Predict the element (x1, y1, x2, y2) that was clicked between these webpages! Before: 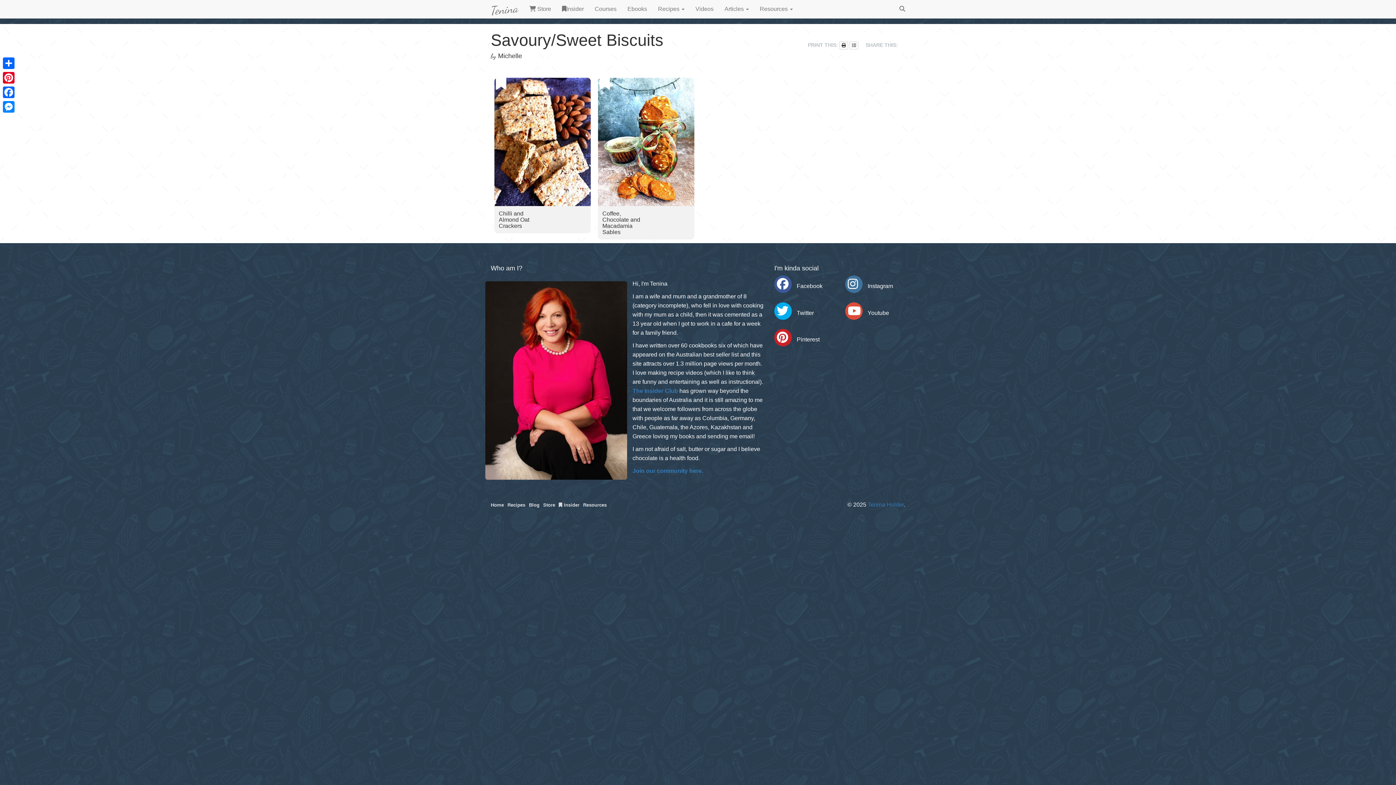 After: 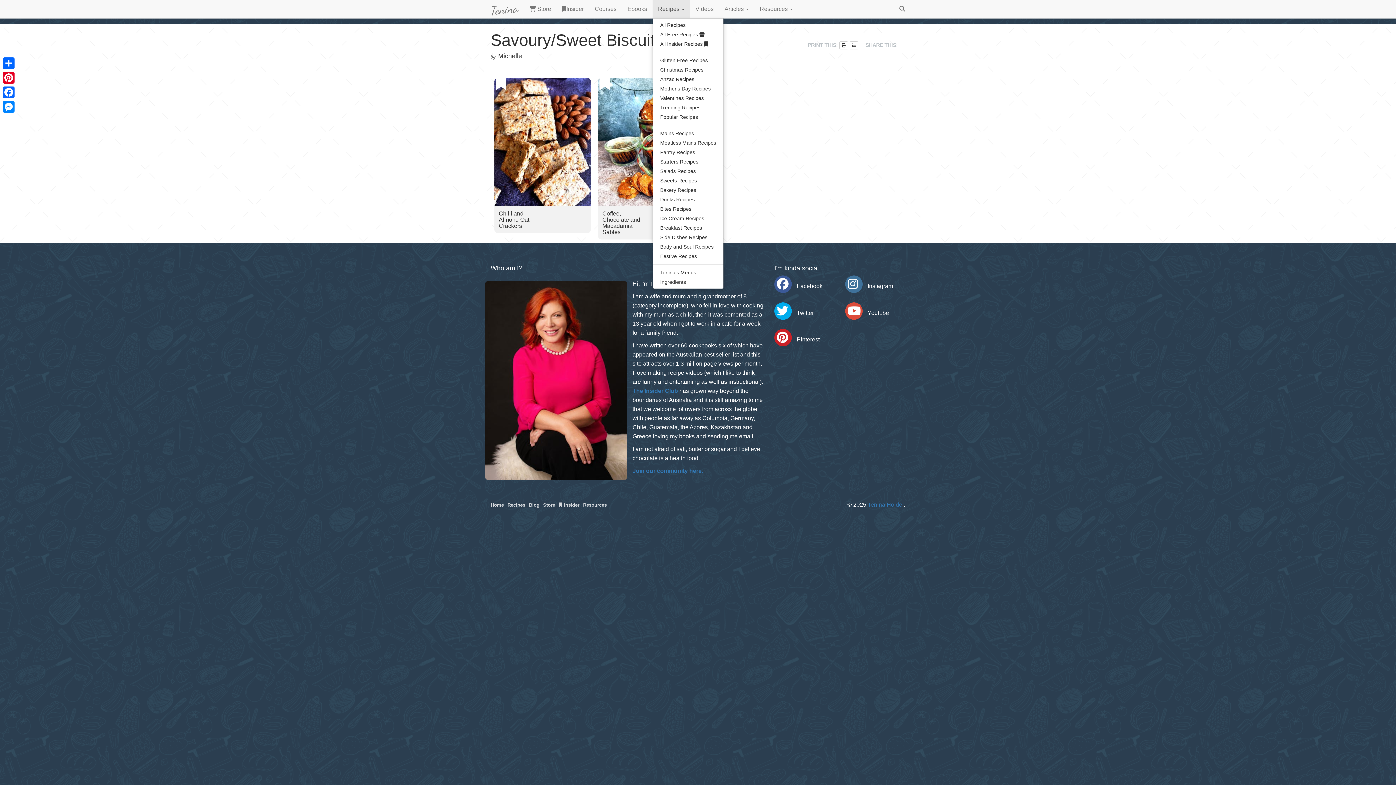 Action: bbox: (652, 0, 690, 18) label: Recipes 